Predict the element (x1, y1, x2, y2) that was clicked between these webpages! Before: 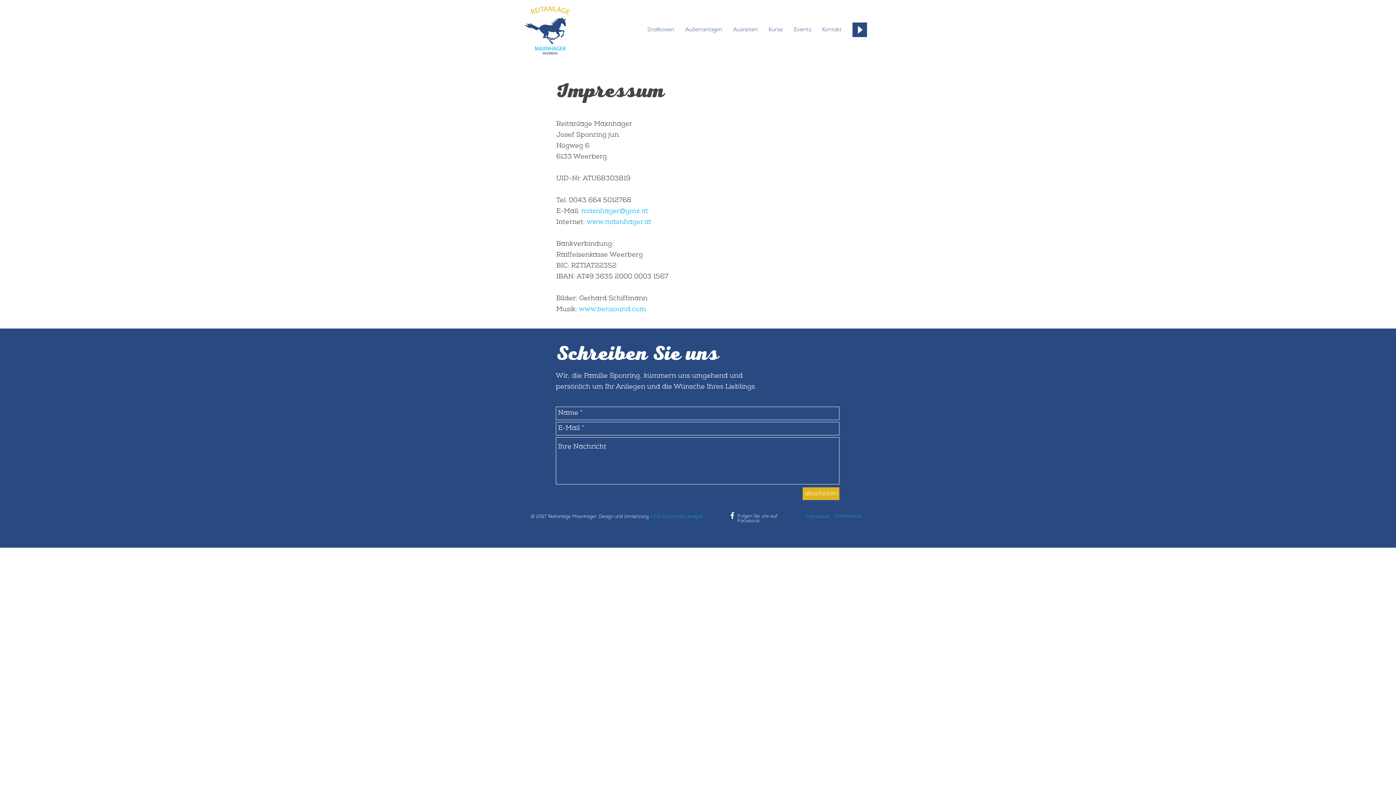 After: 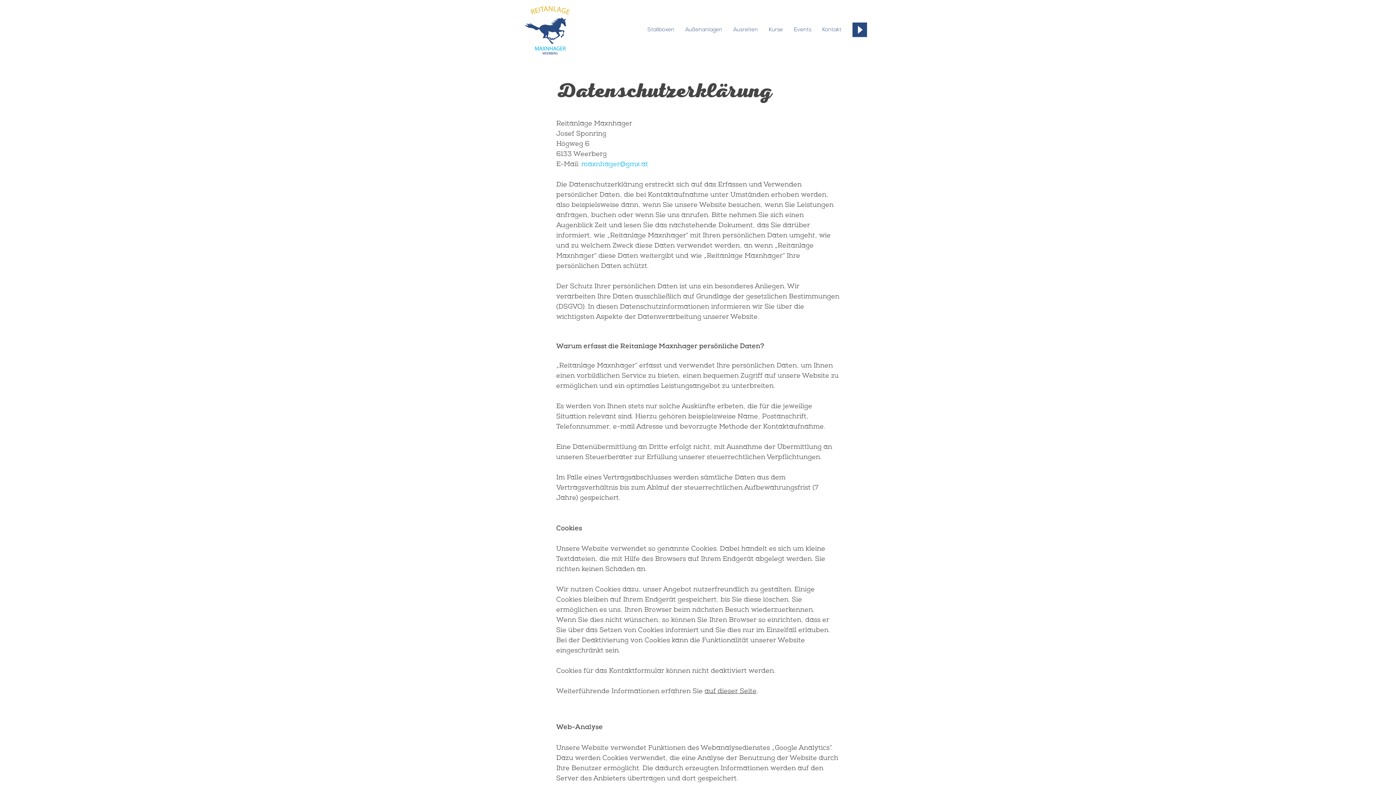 Action: label: Datenschutz bbox: (835, 514, 862, 518)